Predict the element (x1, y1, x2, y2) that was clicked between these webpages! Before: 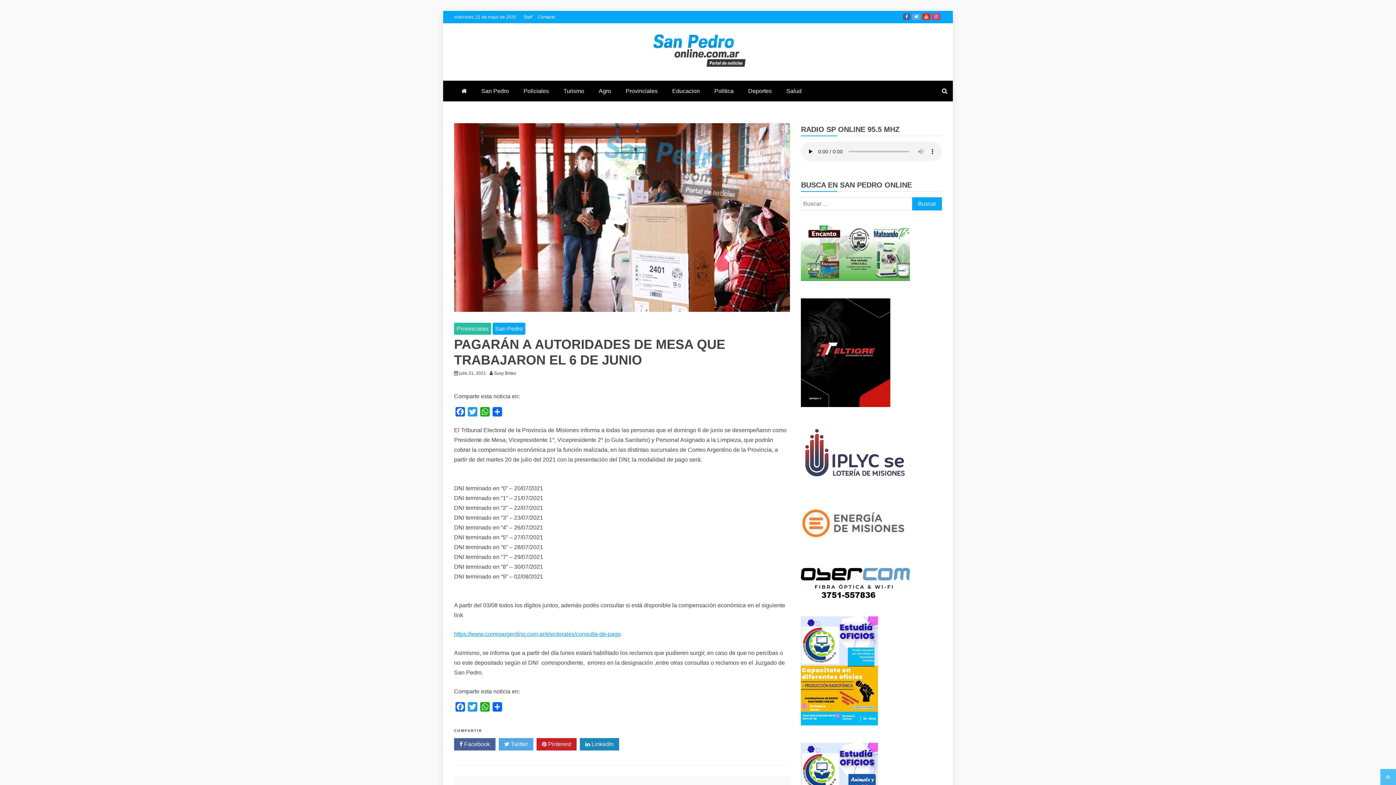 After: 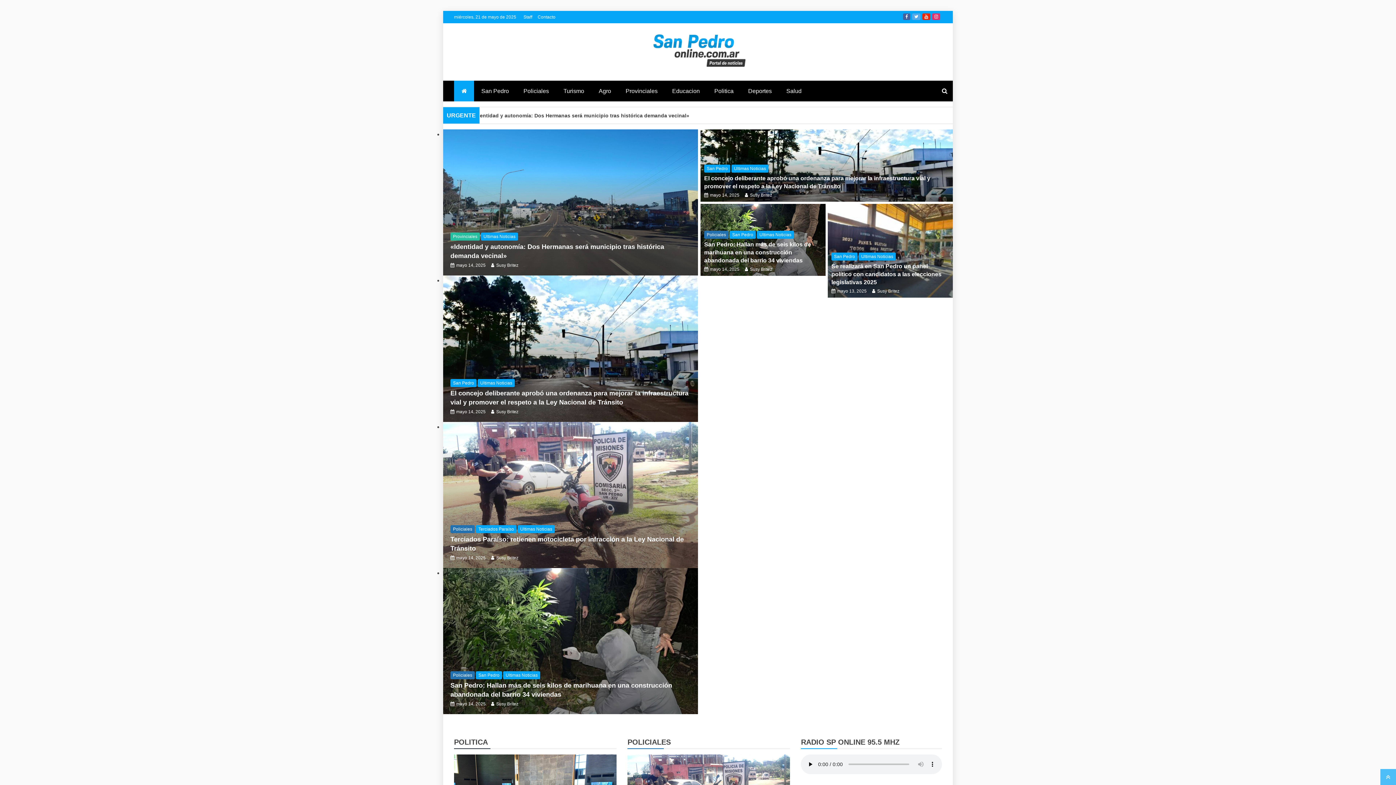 Action: bbox: (454, 80, 474, 101)